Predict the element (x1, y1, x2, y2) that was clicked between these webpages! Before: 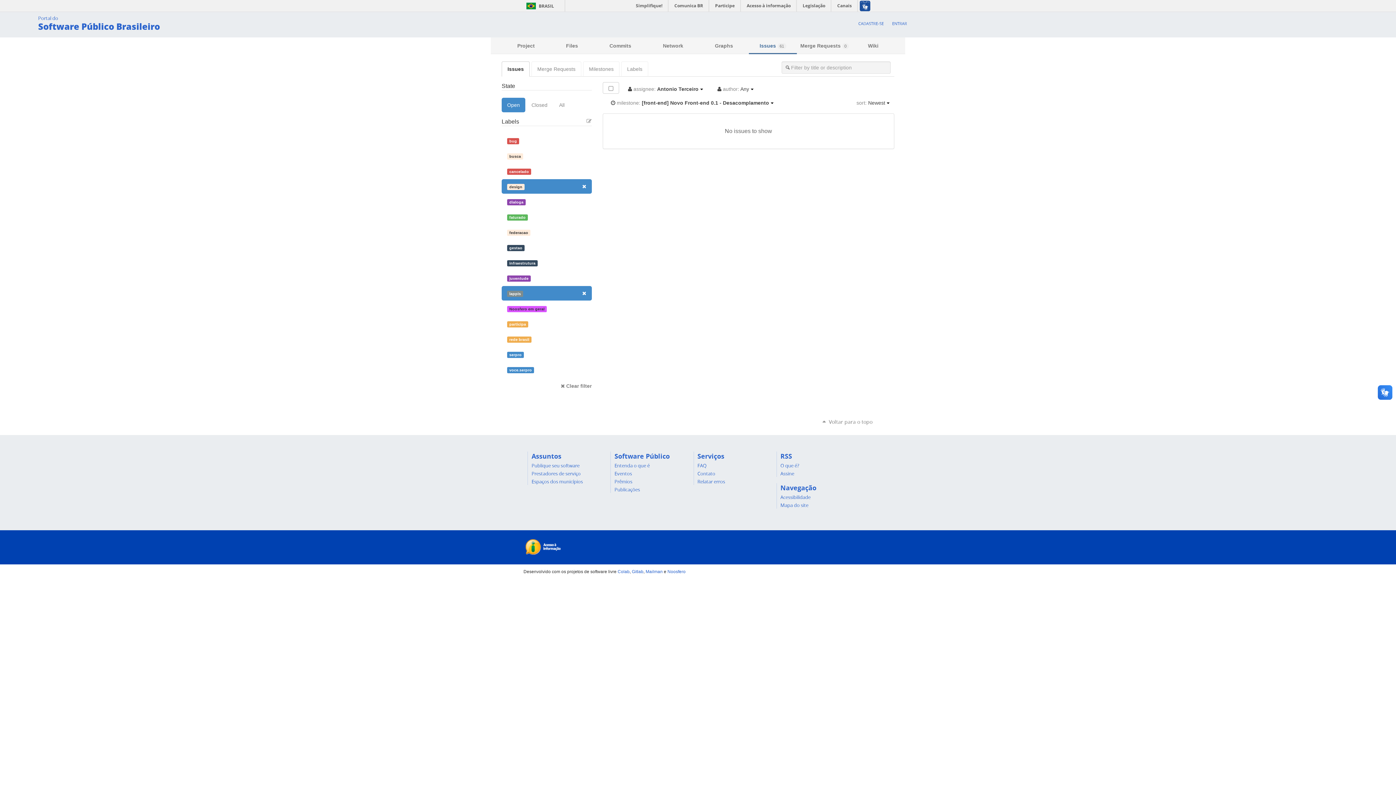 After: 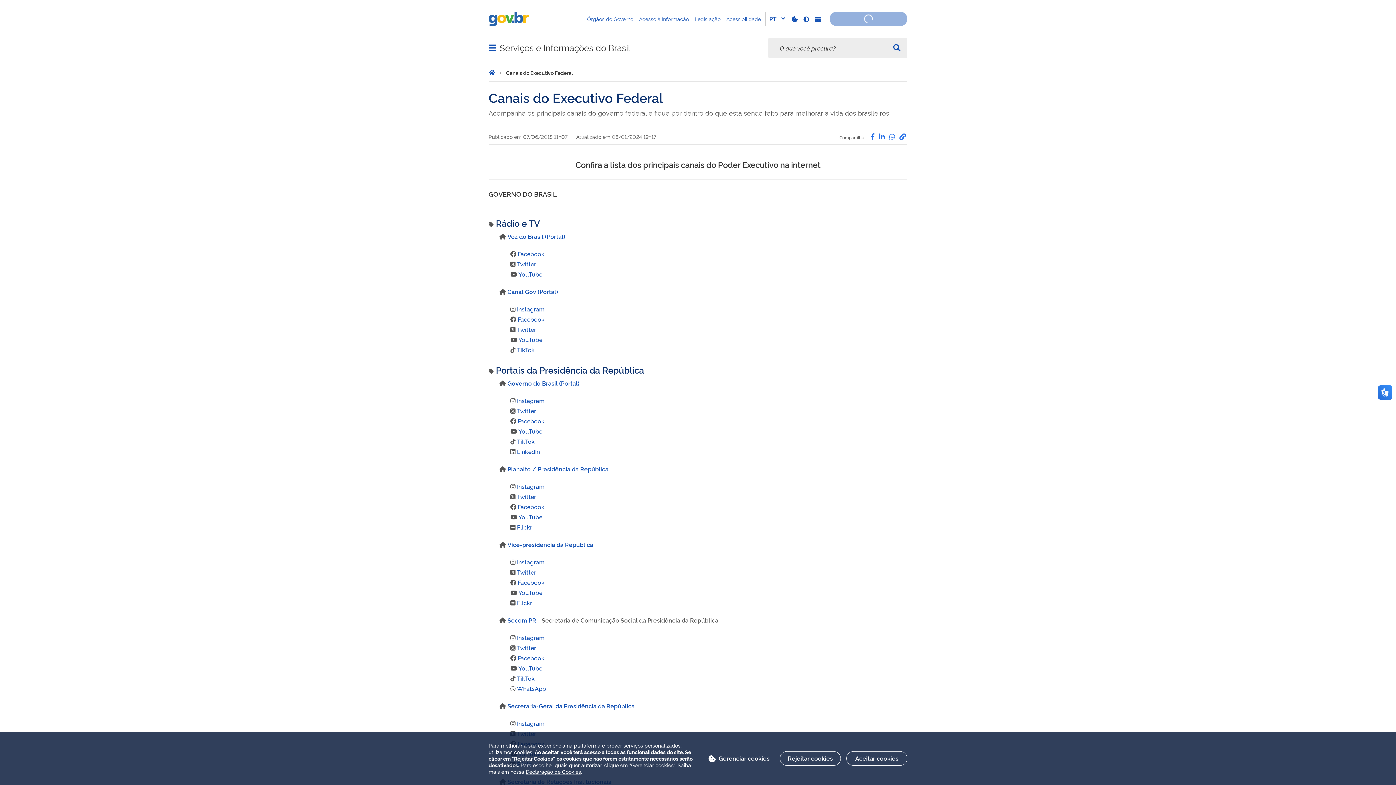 Action: bbox: (832, 0, 857, 11) label: Canais